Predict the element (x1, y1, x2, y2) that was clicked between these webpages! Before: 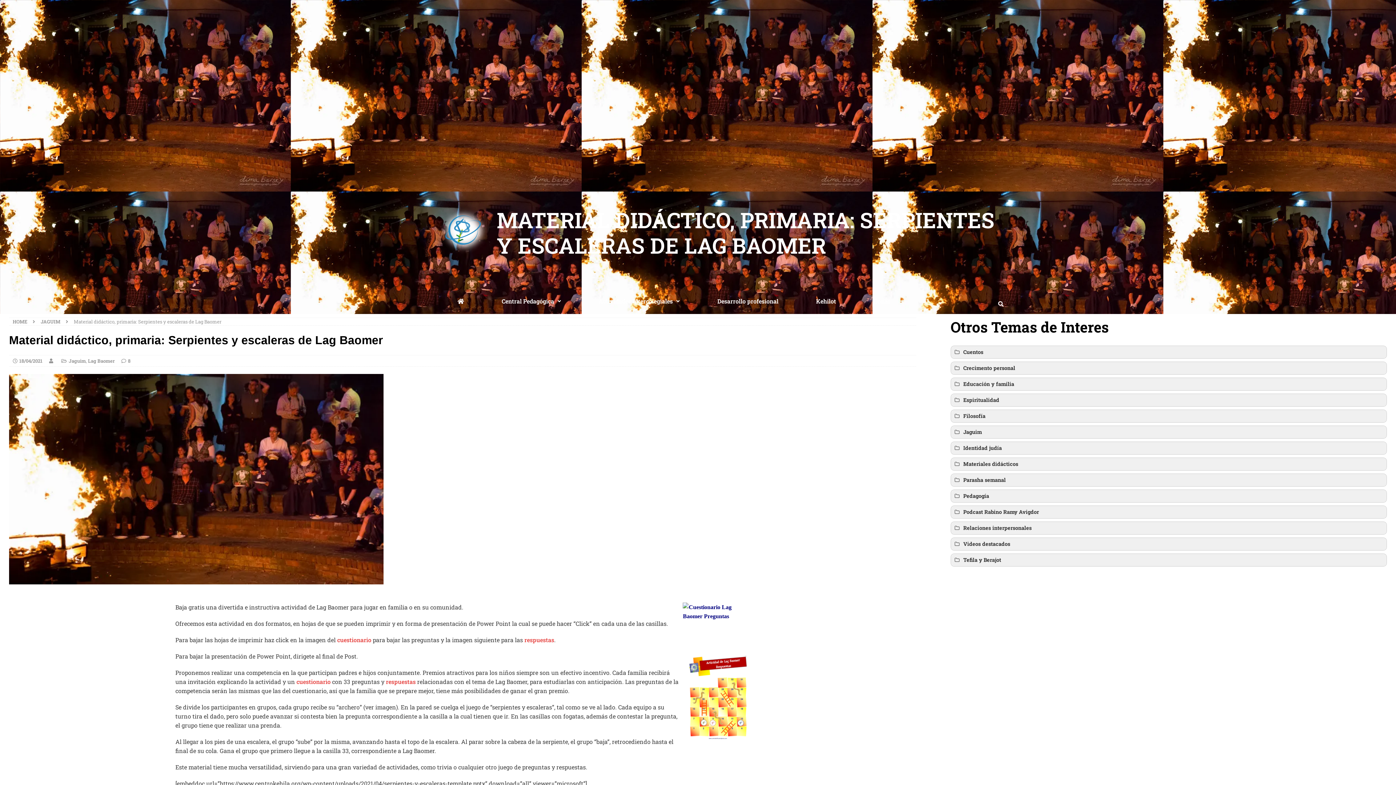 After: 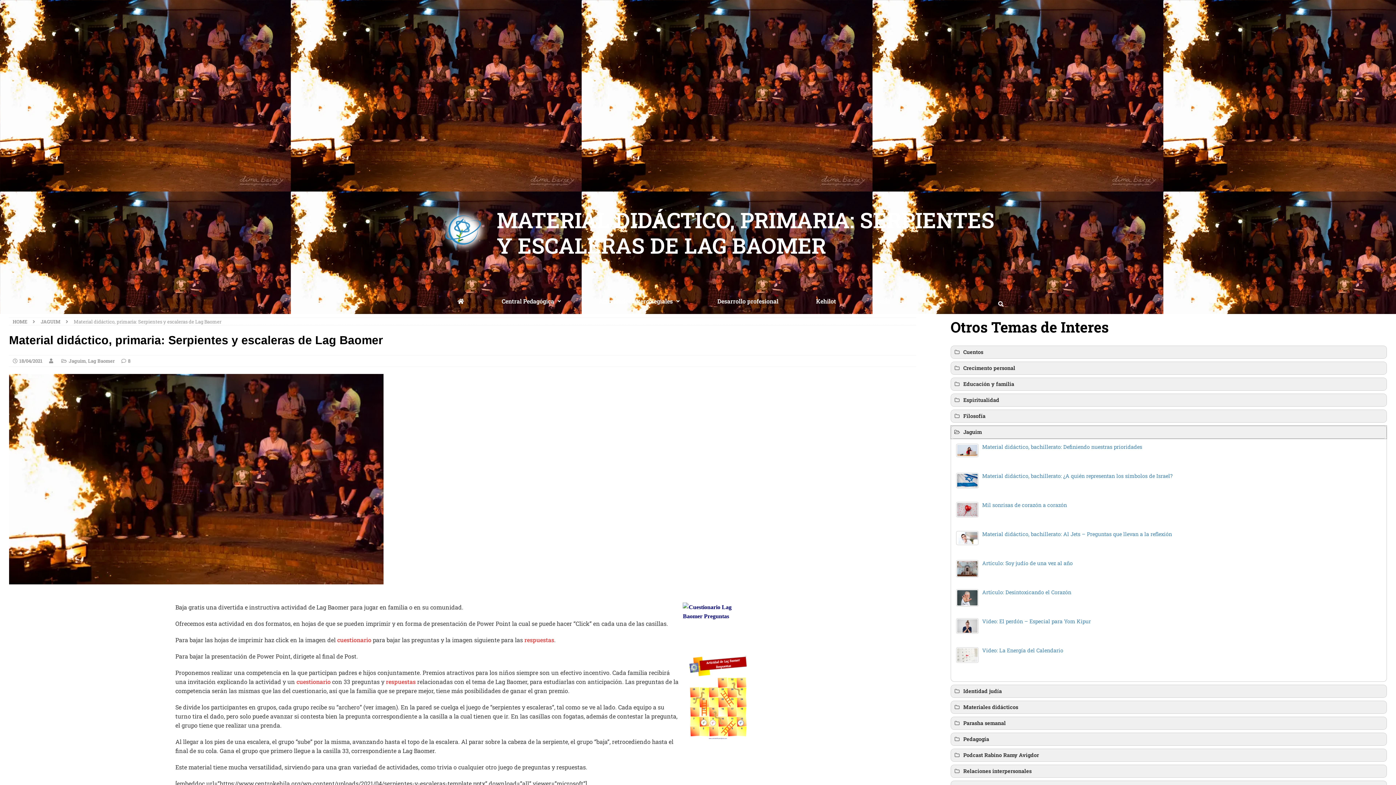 Action: label: Jaguim bbox: (951, 426, 1386, 438)